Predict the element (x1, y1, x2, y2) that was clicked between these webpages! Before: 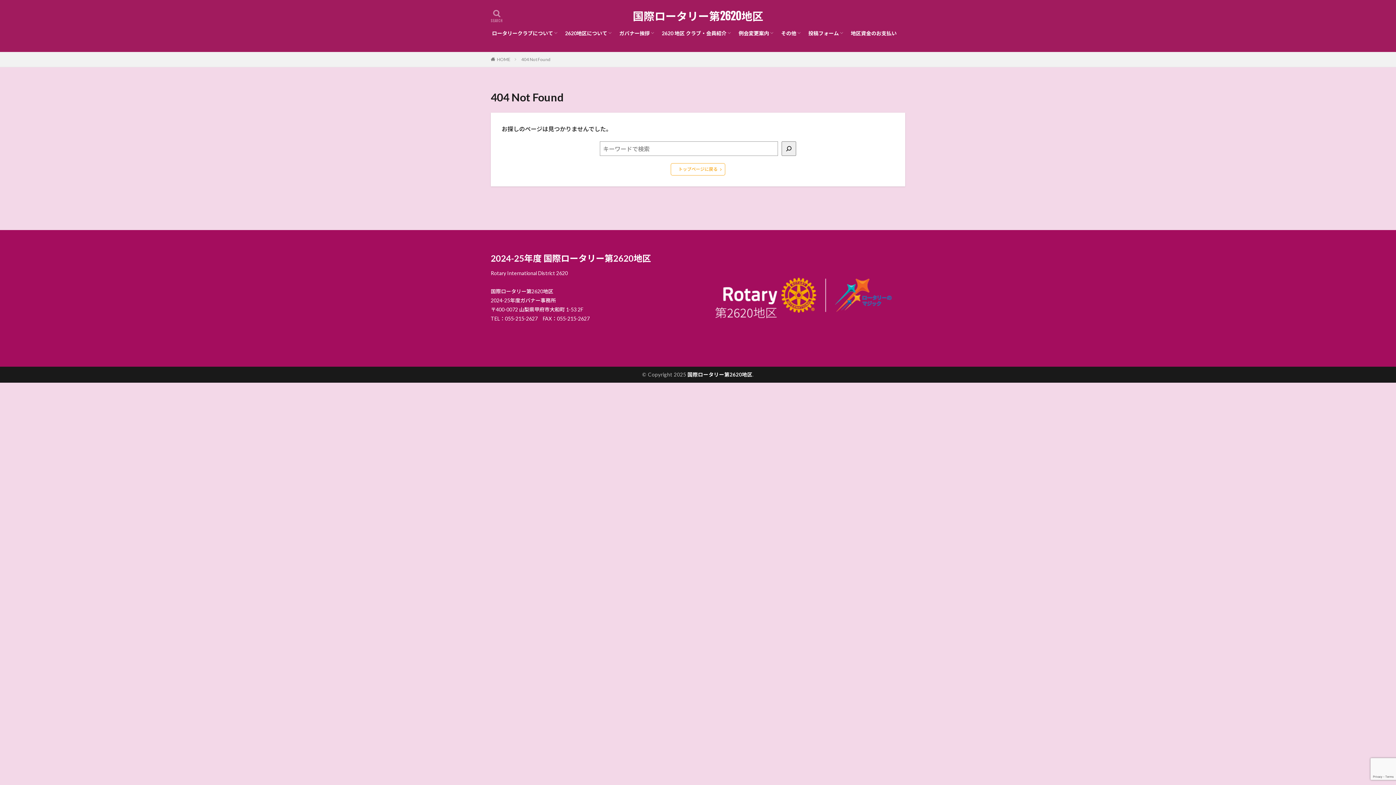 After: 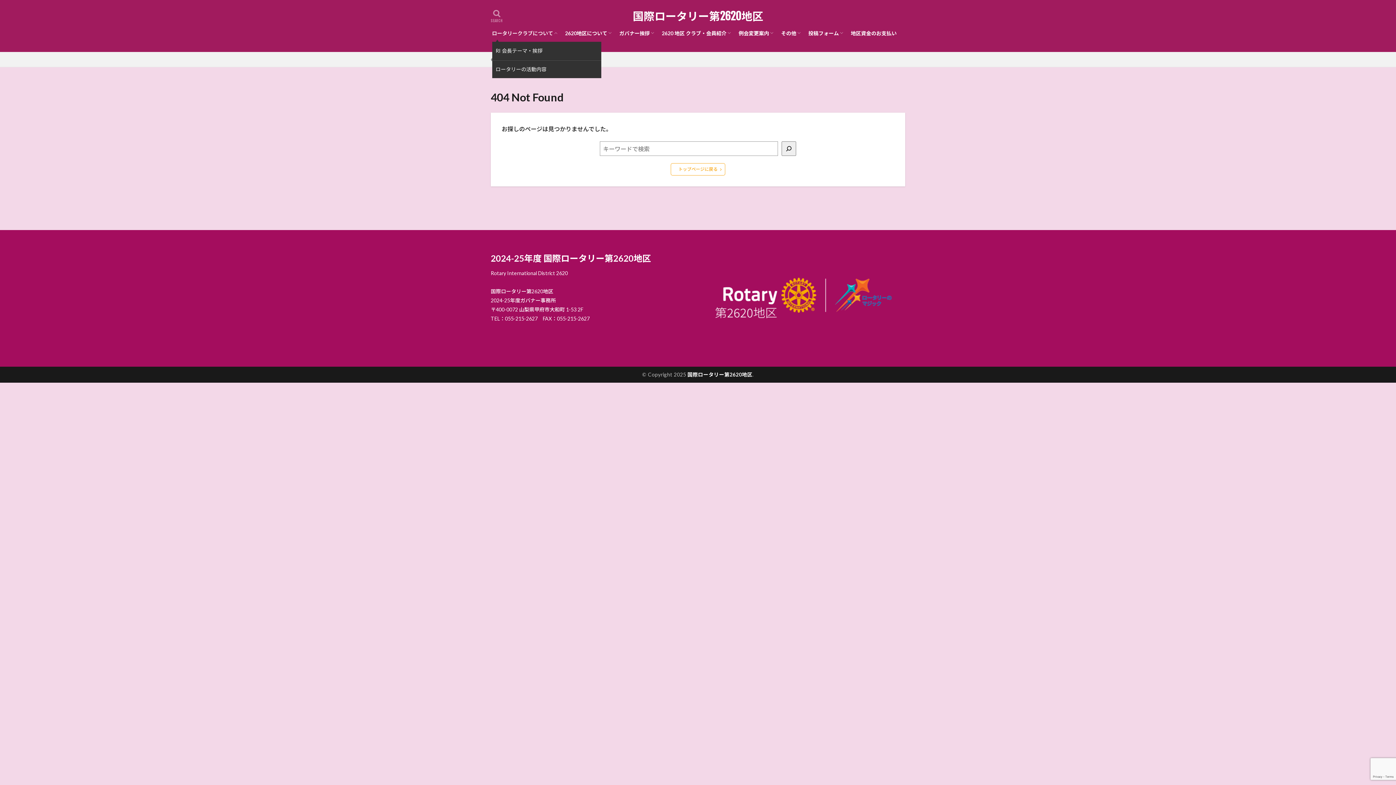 Action: bbox: (492, 27, 556, 39) label: ロータリークラブについて